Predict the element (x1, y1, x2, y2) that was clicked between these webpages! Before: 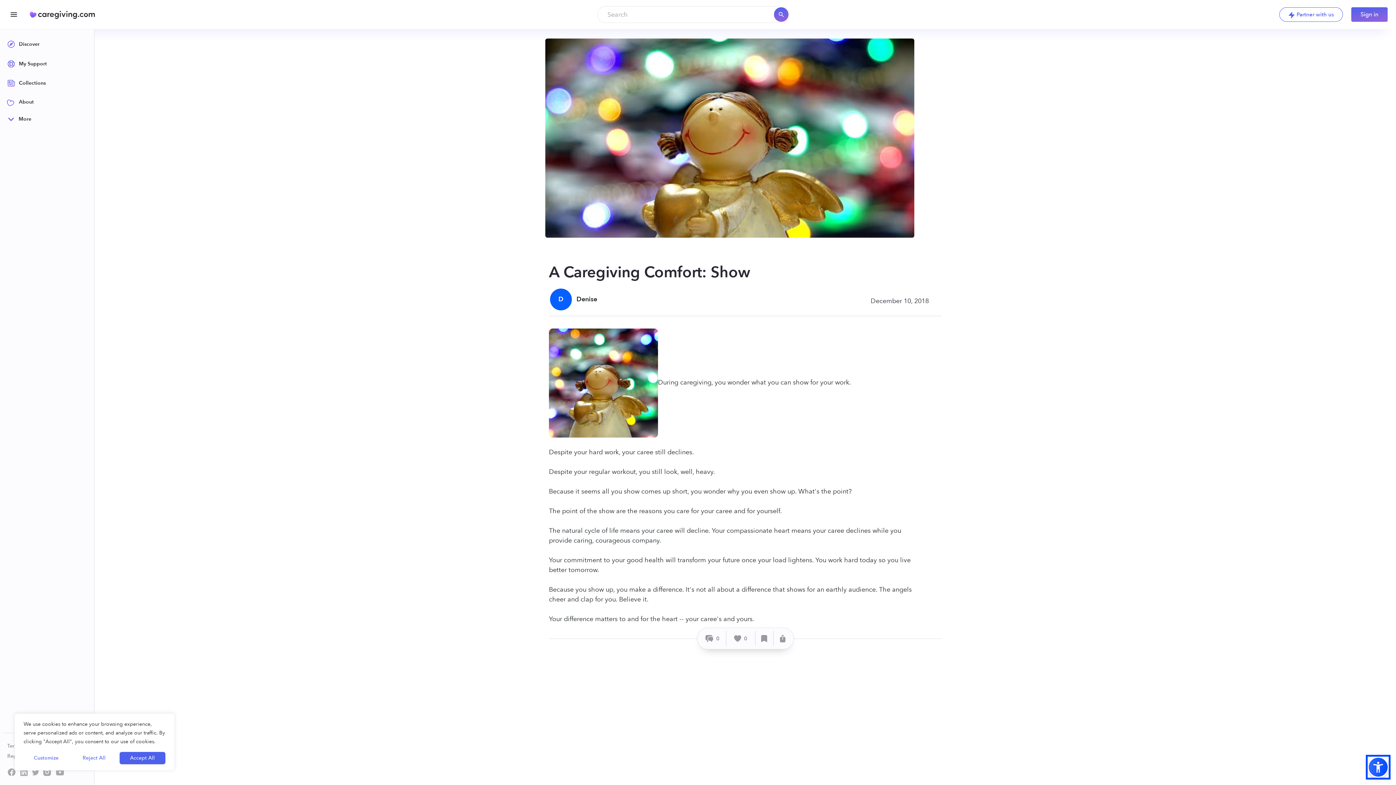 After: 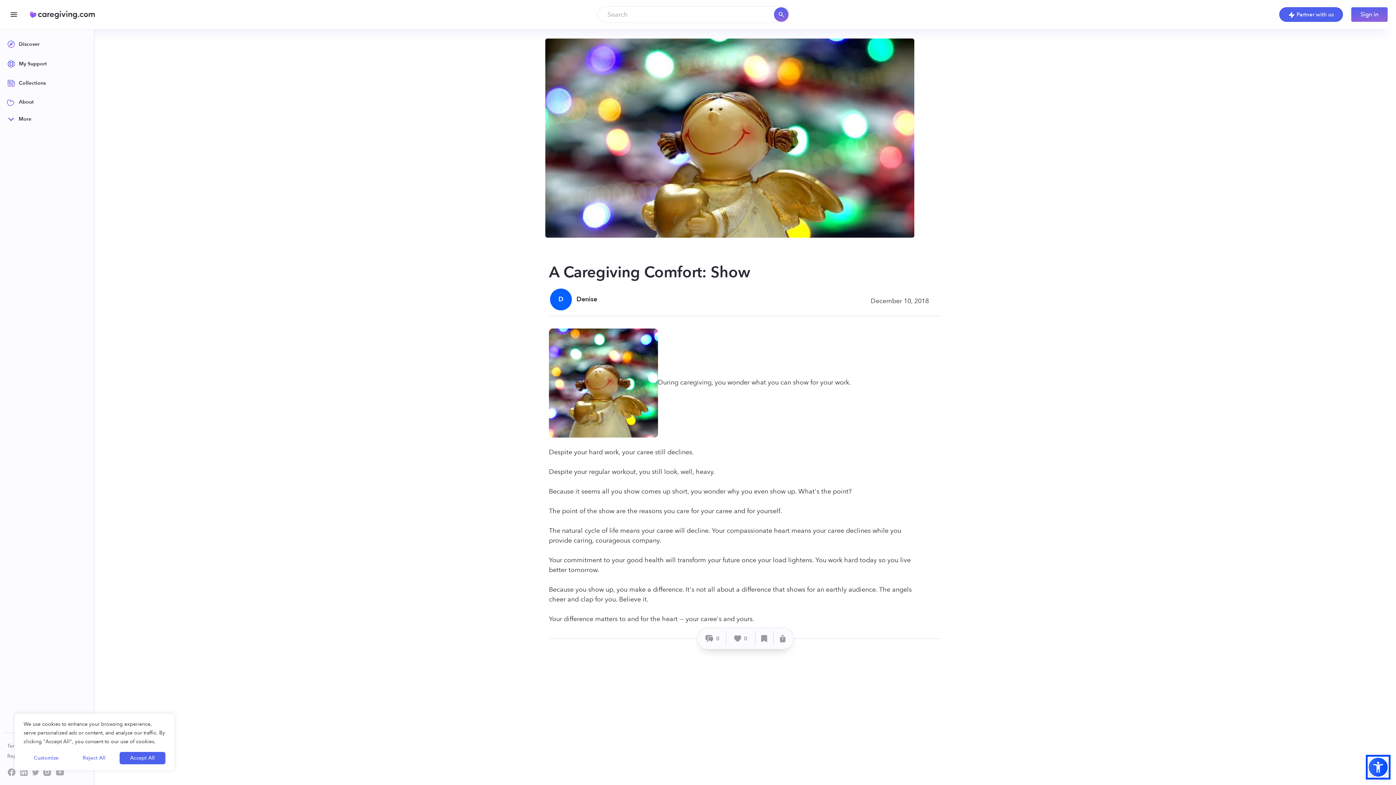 Action: bbox: (1279, 7, 1343, 21) label: Partner with us